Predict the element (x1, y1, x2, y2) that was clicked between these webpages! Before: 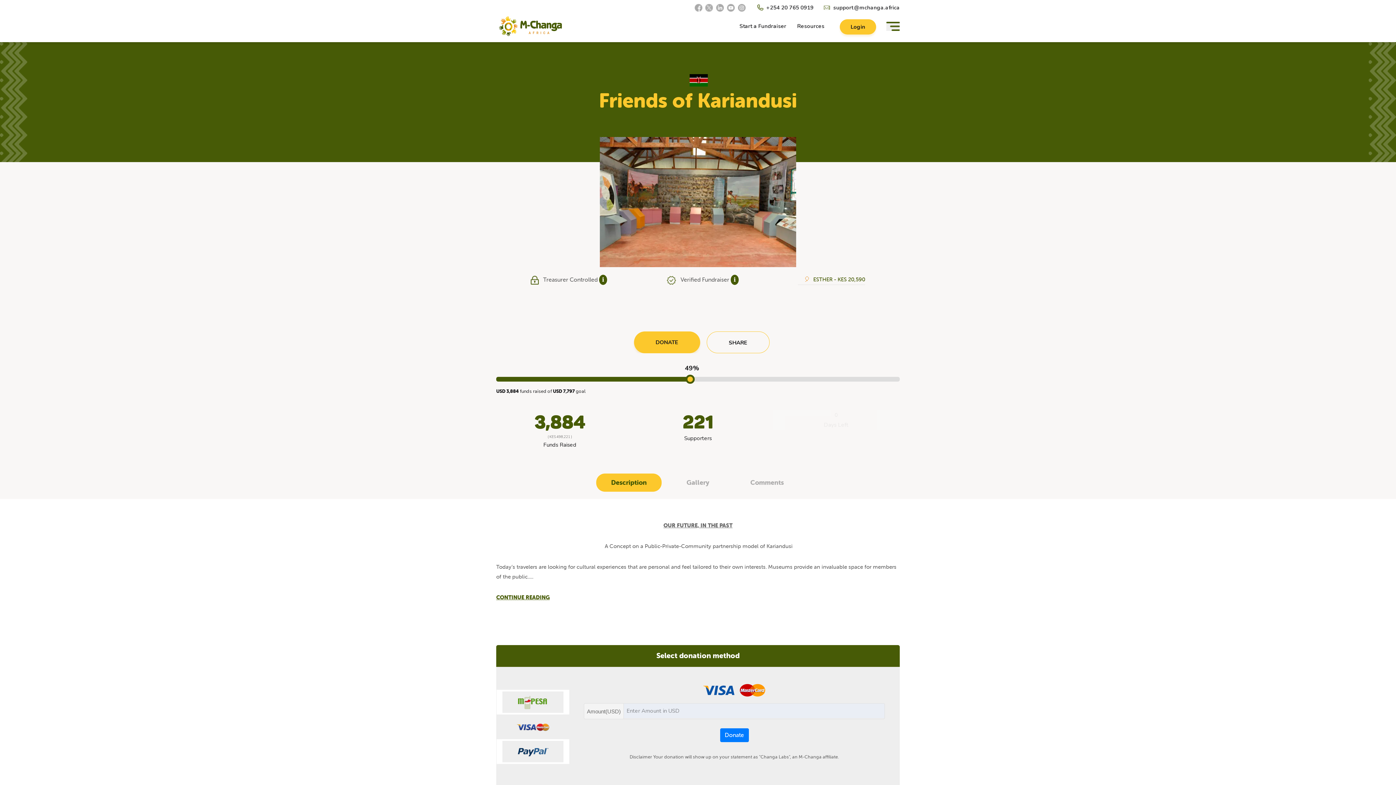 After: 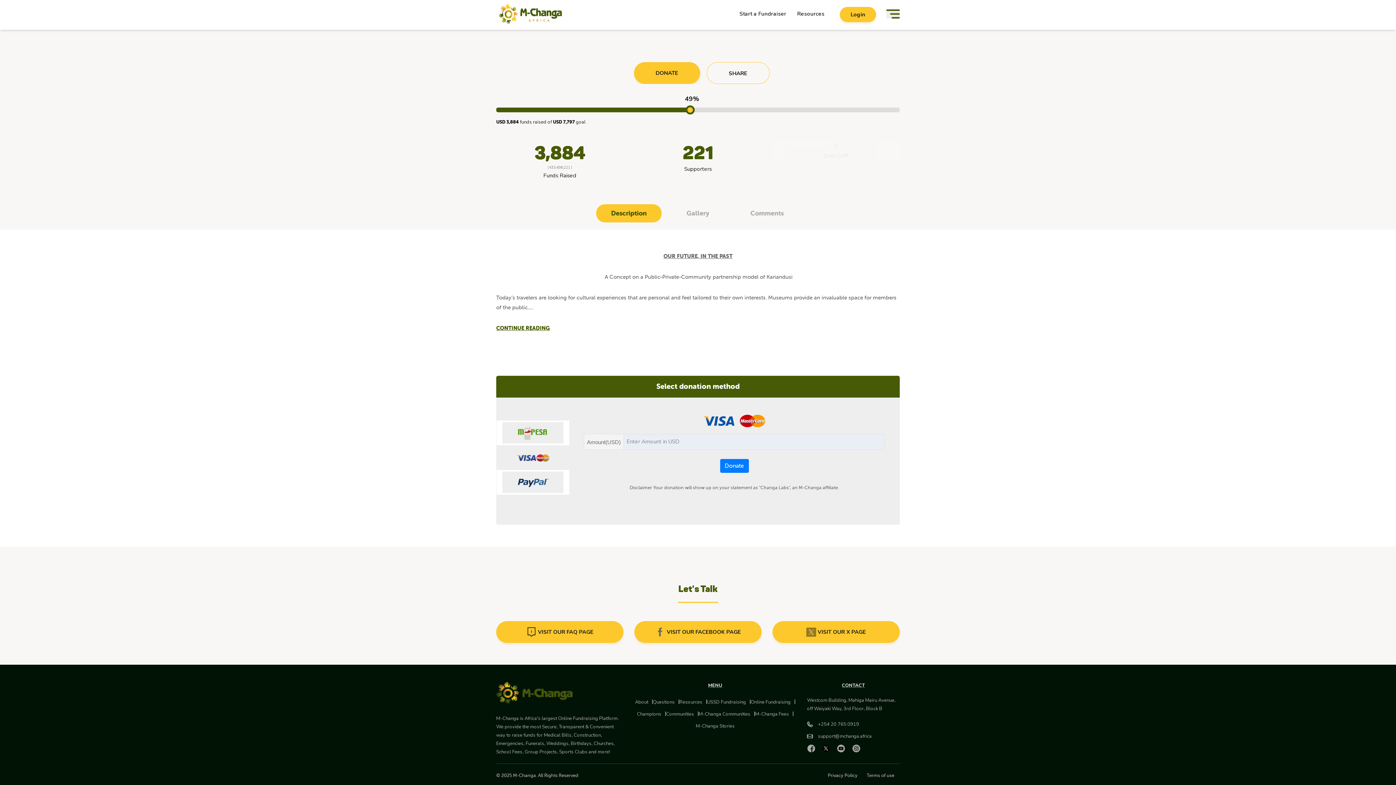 Action: label: DONATE bbox: (634, 331, 700, 353)